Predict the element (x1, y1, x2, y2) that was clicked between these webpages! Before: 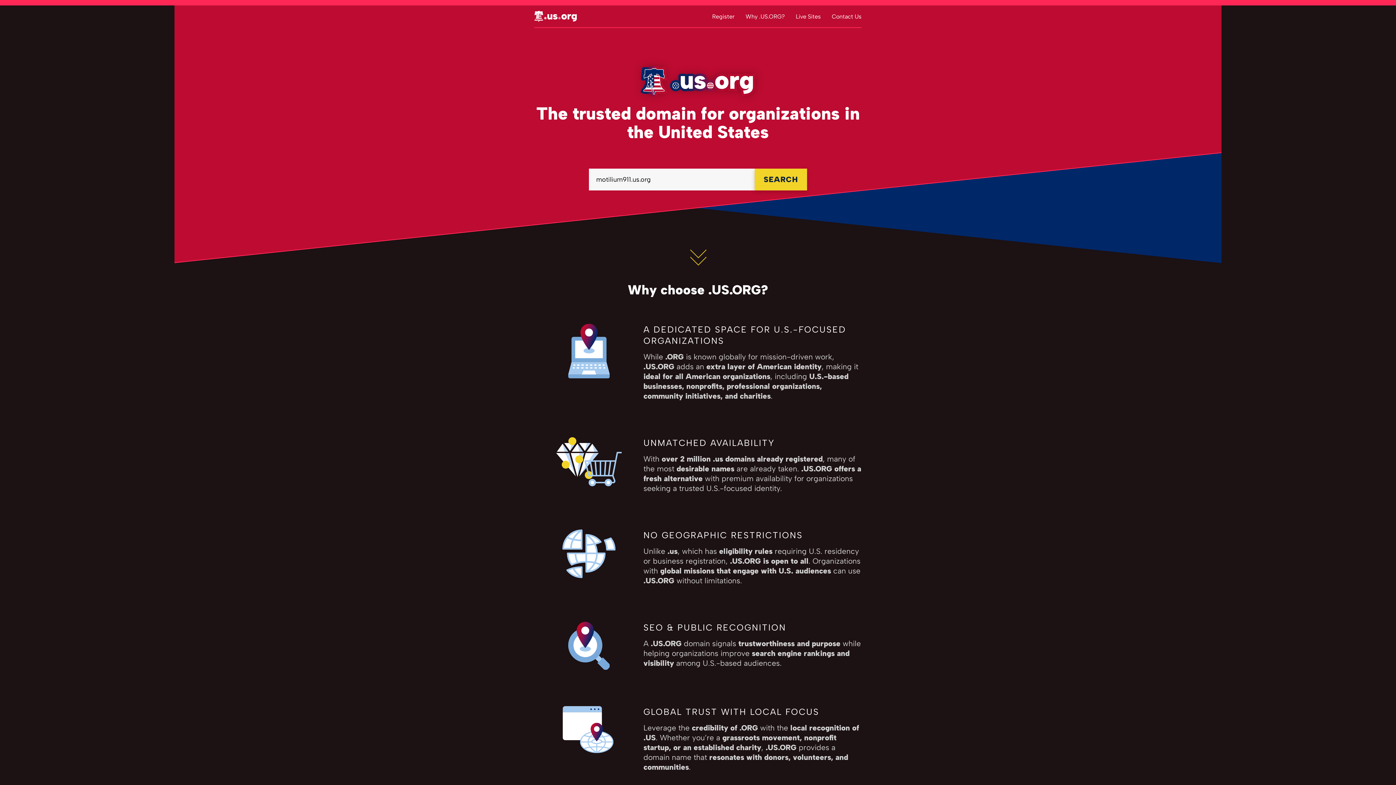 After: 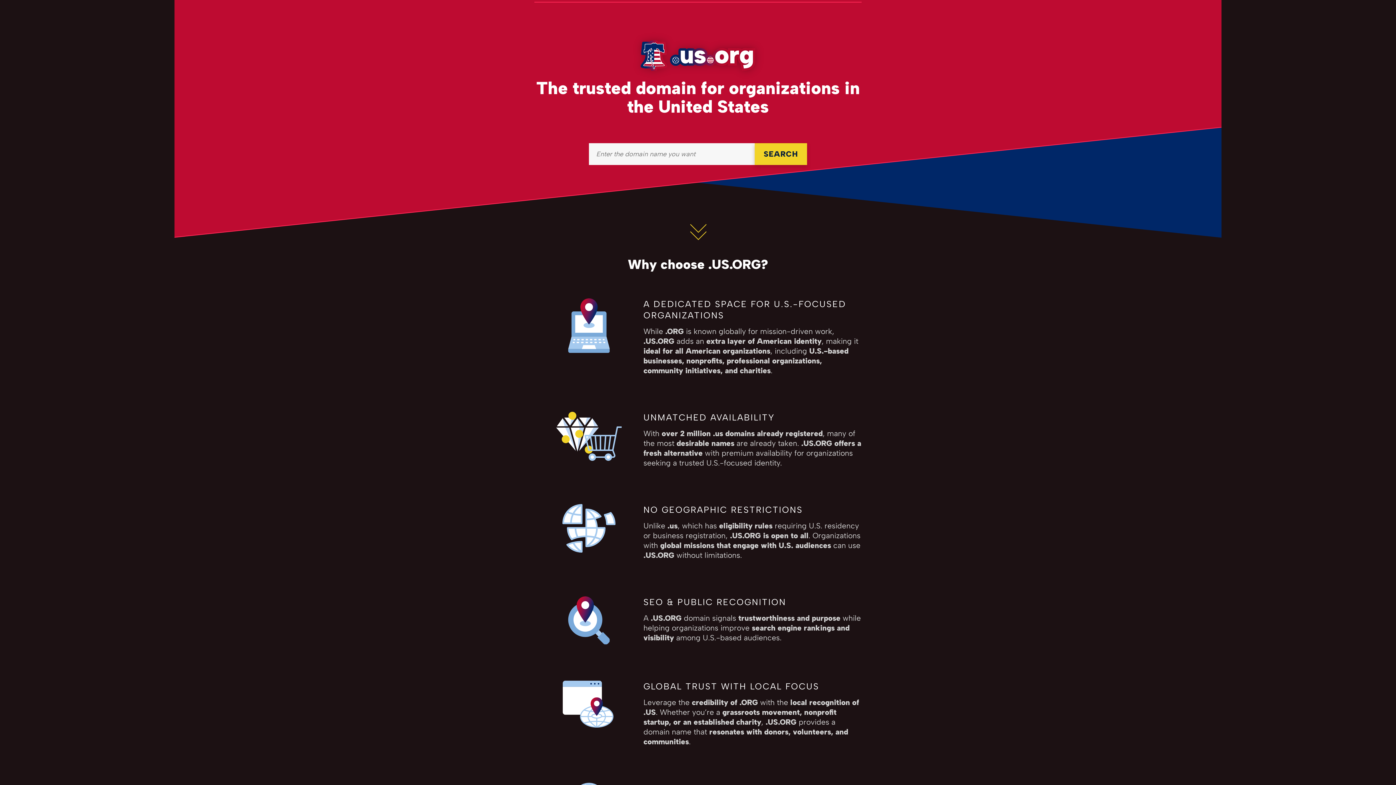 Action: bbox: (712, 12, 734, 19) label: Register